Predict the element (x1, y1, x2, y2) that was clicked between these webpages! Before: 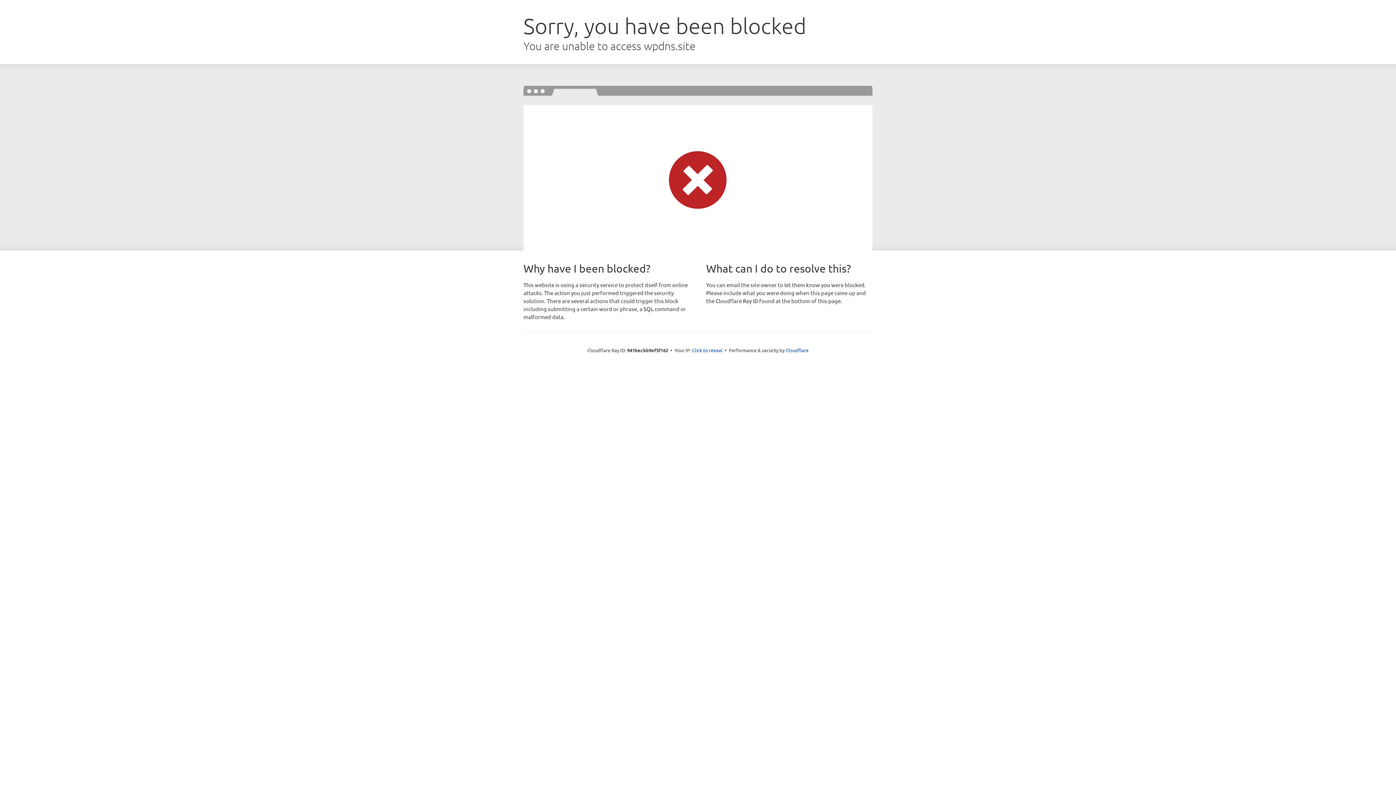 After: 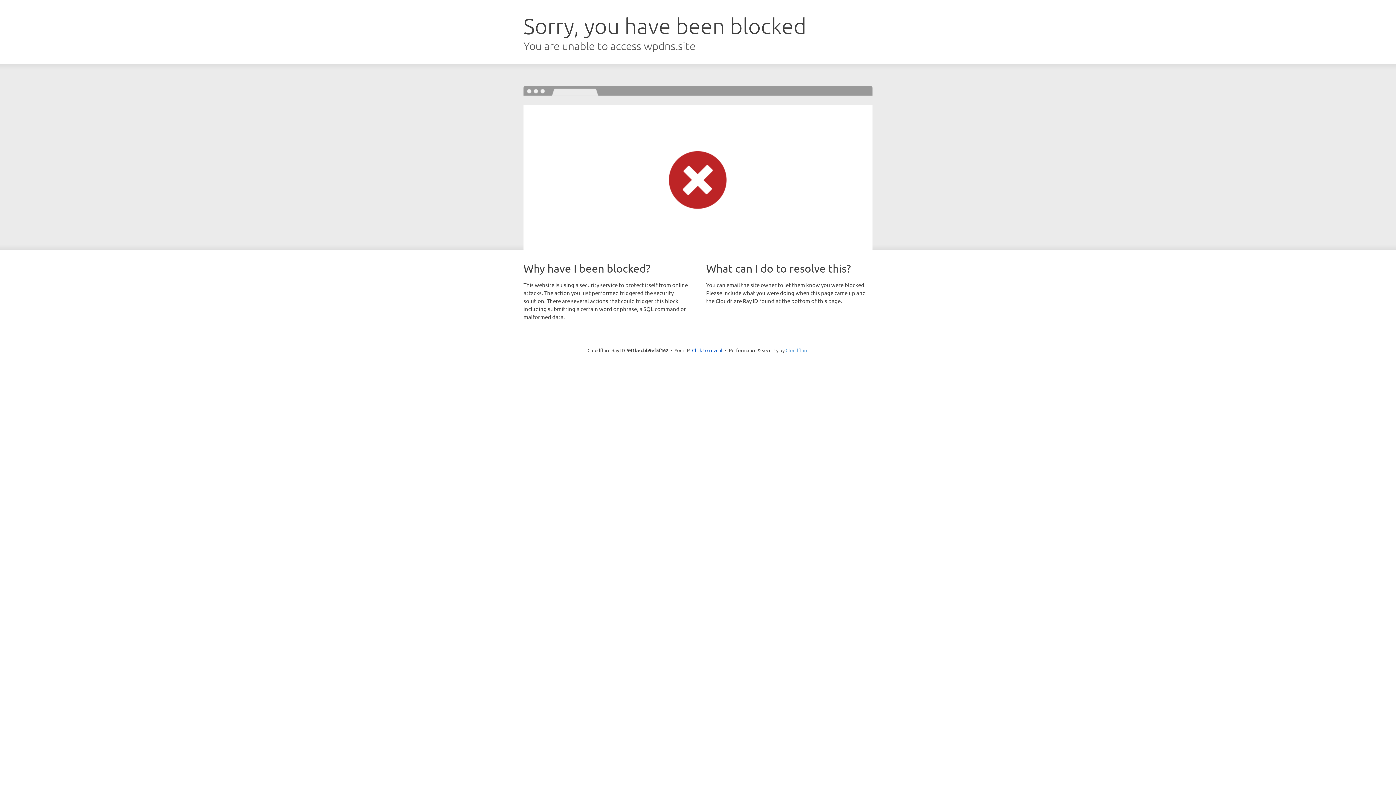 Action: label: Cloudflare bbox: (785, 347, 808, 353)